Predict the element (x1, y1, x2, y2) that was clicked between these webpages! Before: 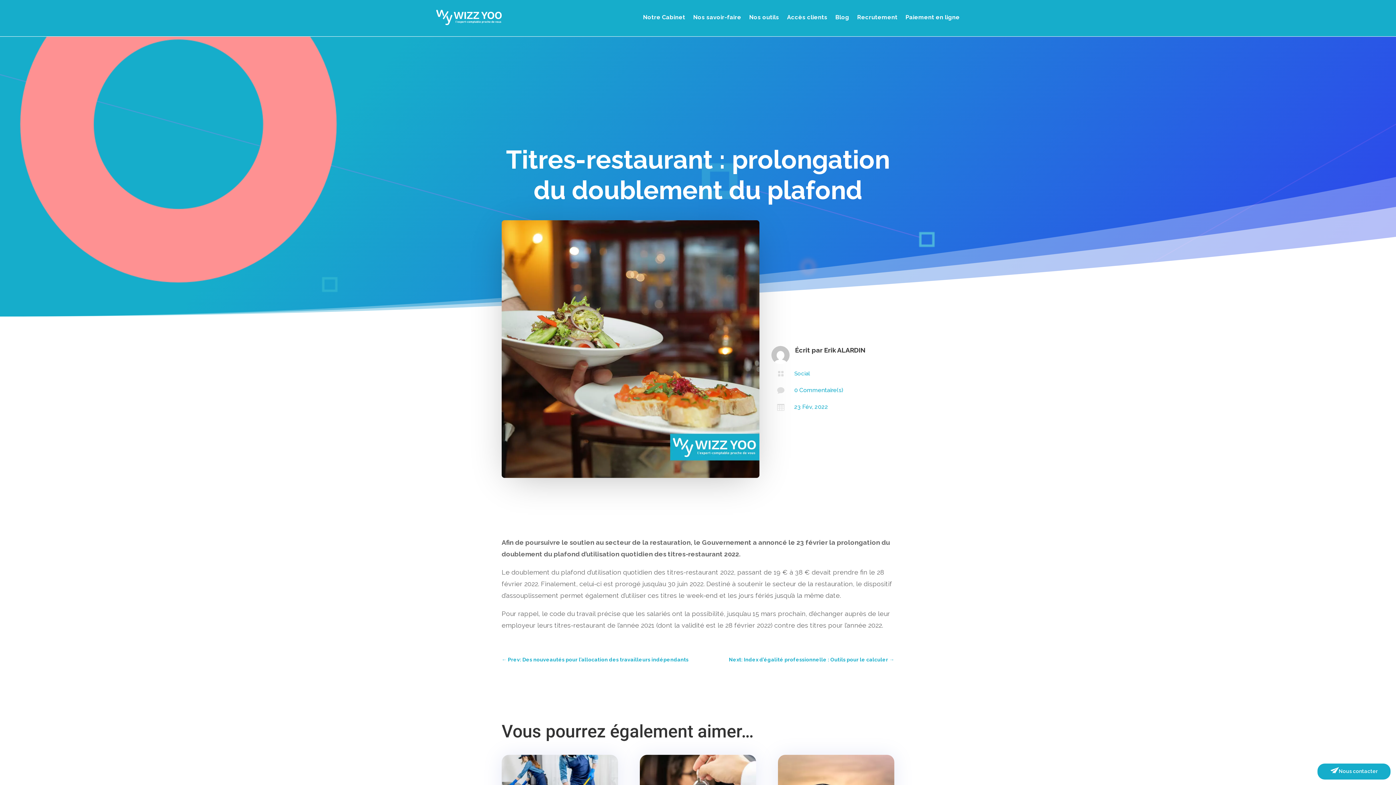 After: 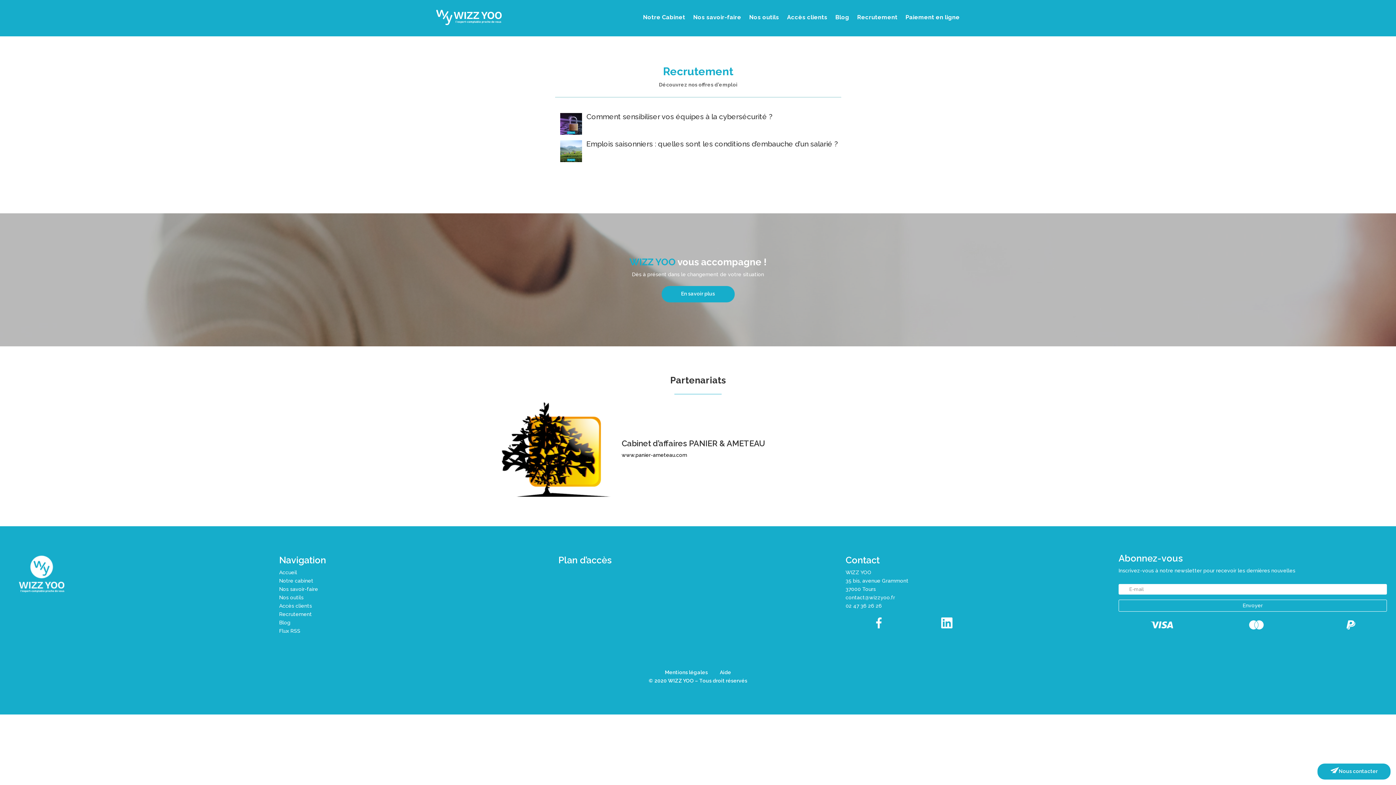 Action: bbox: (857, 3, 897, 31) label: Recrutement